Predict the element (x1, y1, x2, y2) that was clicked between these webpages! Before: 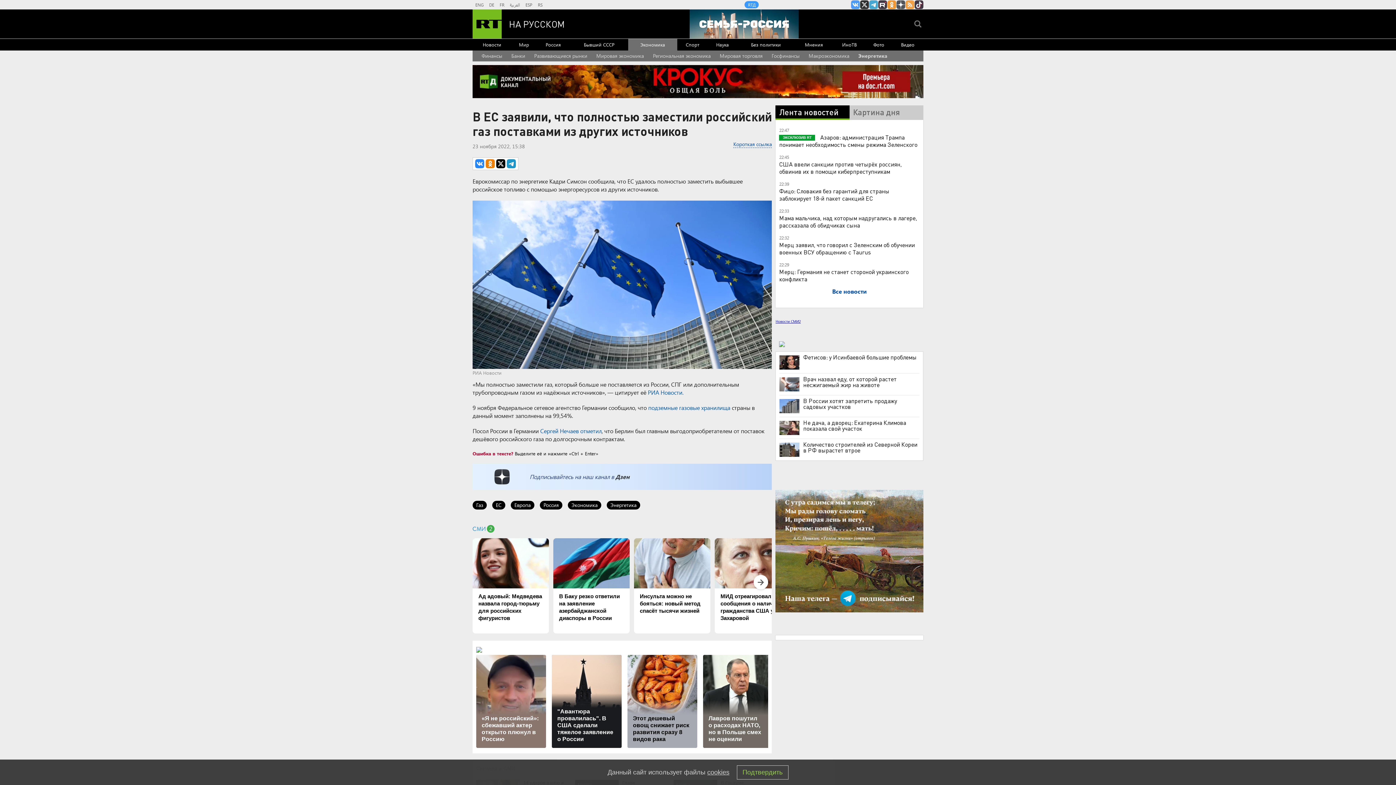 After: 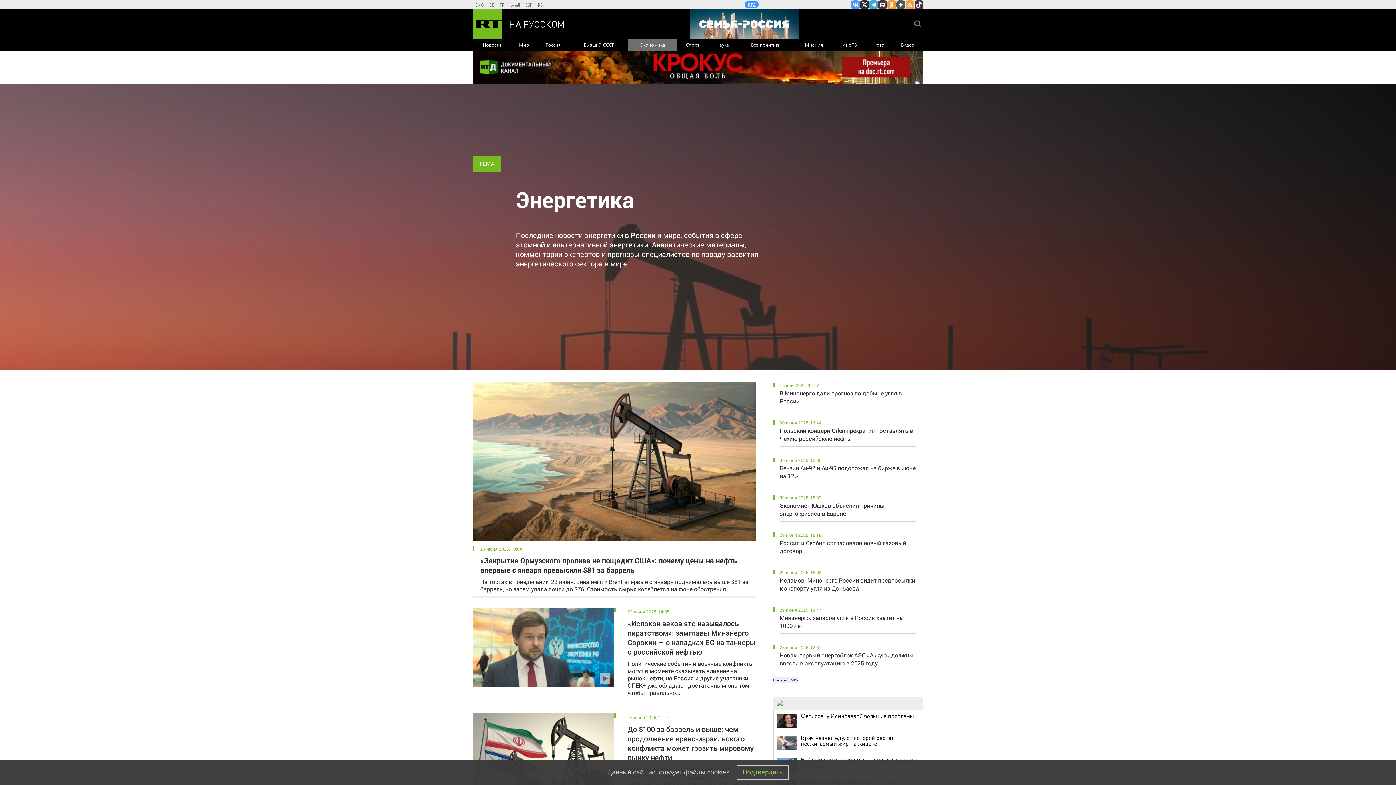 Action: label: Энергетика bbox: (858, 50, 887, 61)